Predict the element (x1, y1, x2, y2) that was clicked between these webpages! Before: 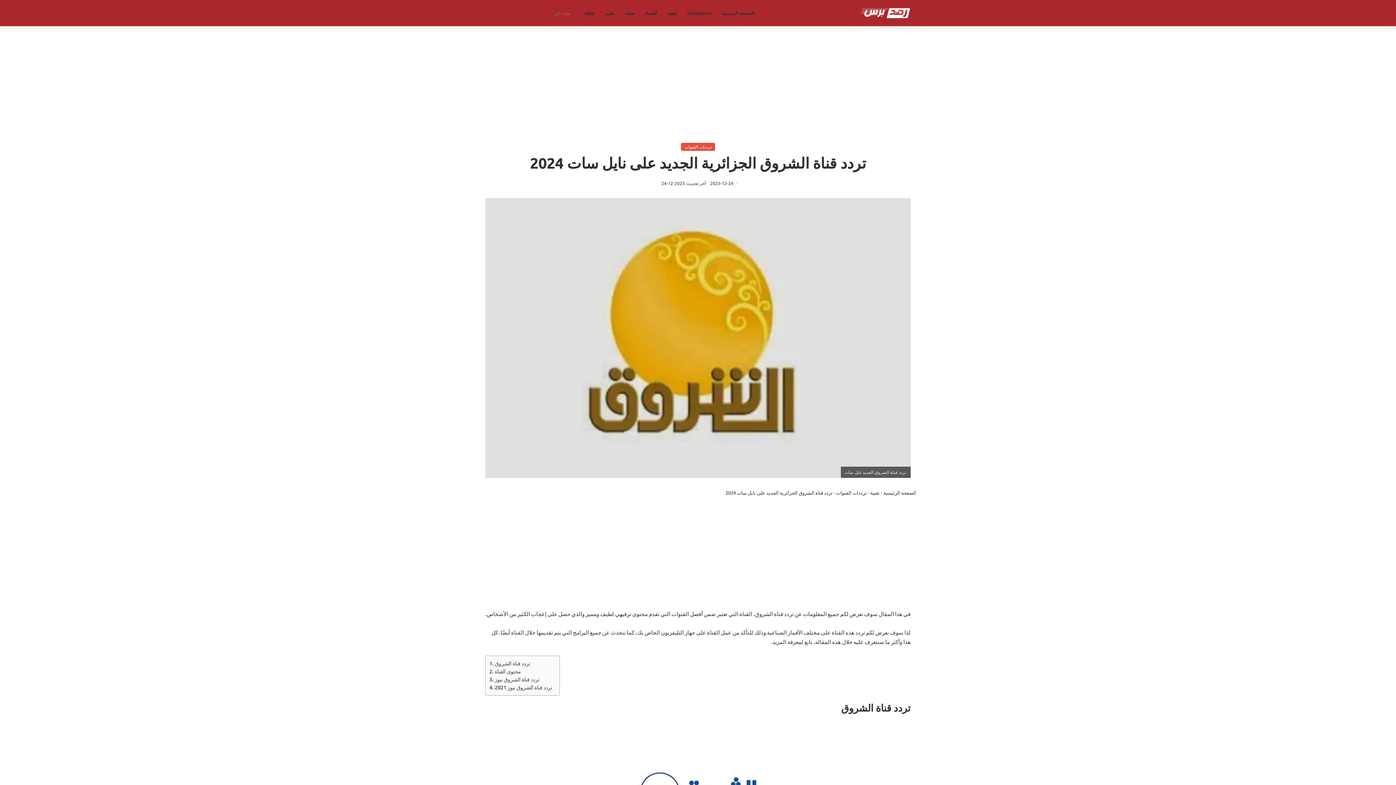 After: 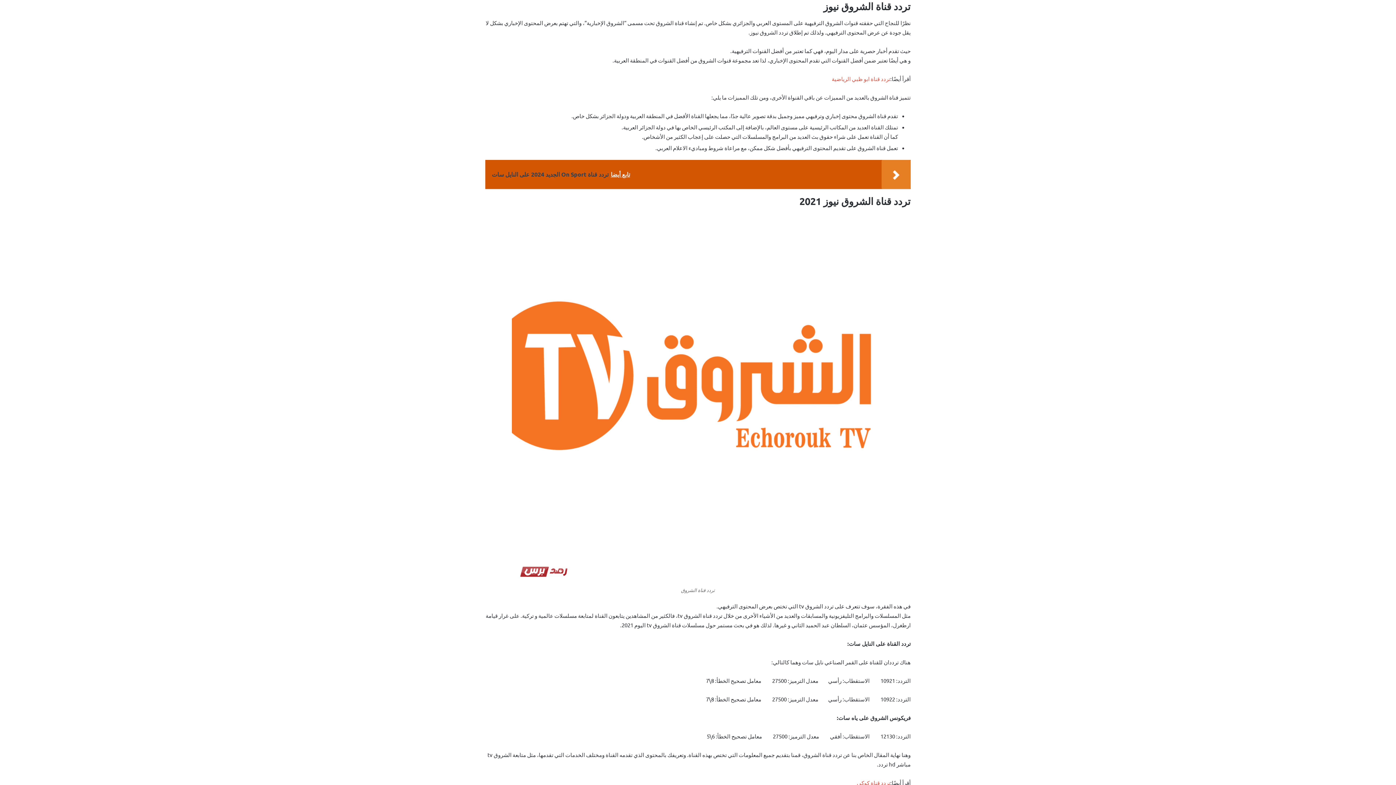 Action: label: تردد قناة الشروق نيوز bbox: (489, 676, 539, 684)